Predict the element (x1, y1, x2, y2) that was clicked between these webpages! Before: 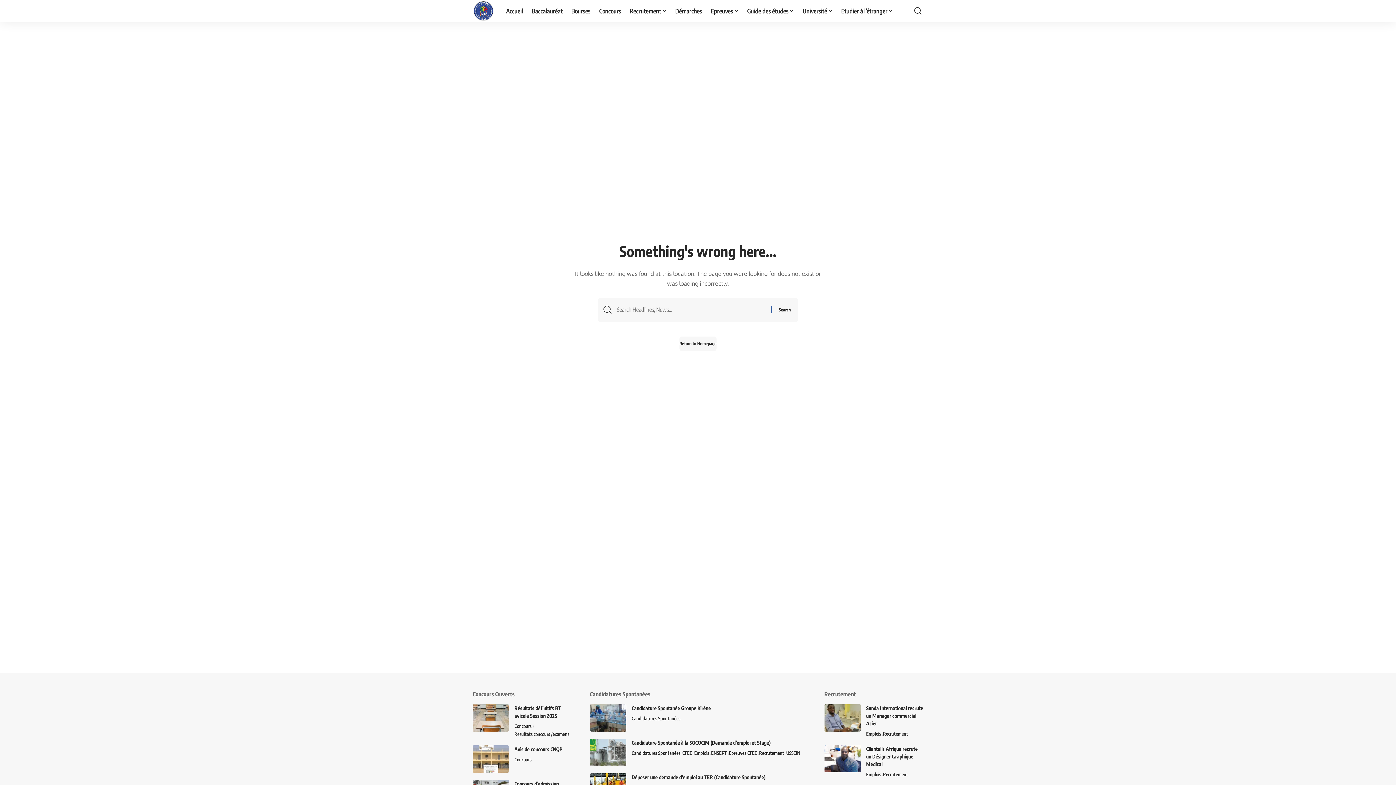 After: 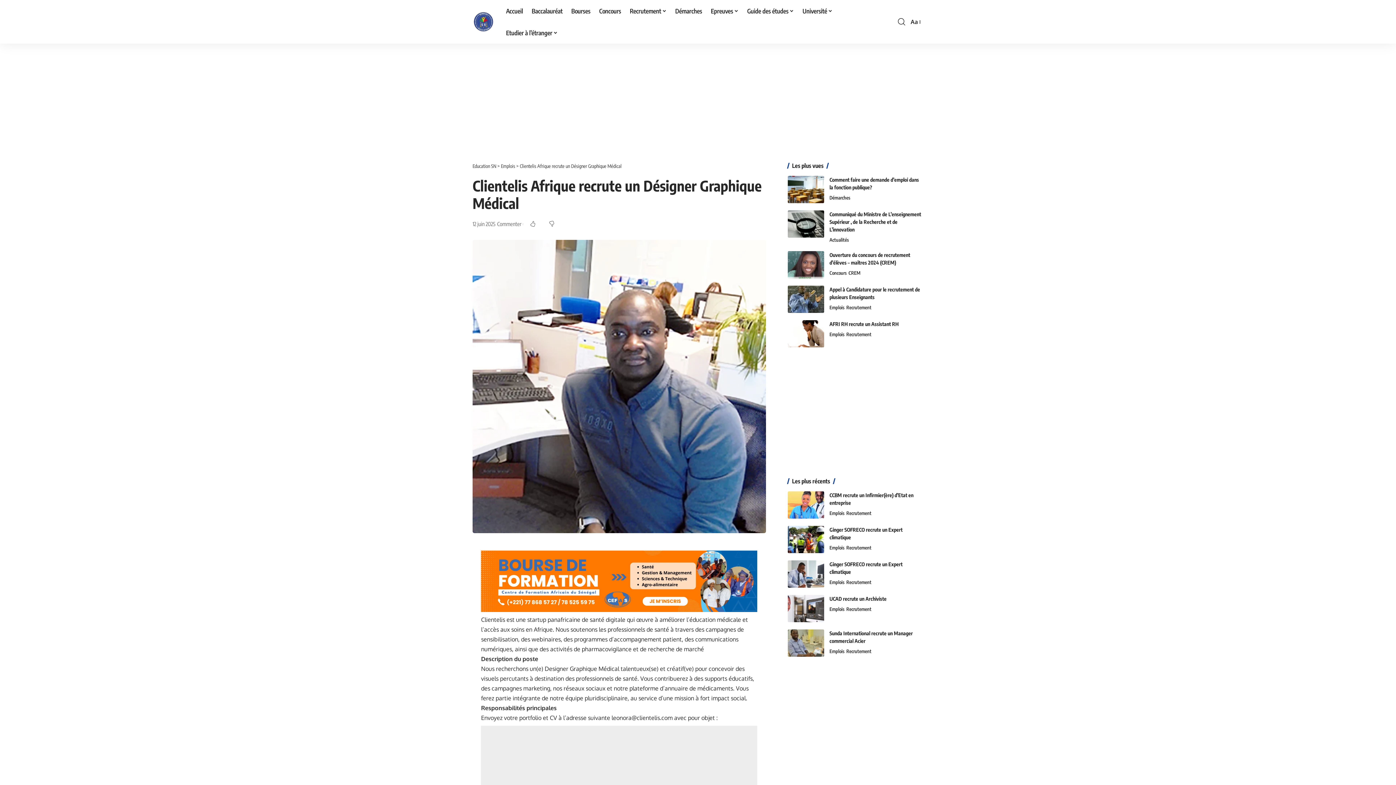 Action: bbox: (824, 745, 860, 772)